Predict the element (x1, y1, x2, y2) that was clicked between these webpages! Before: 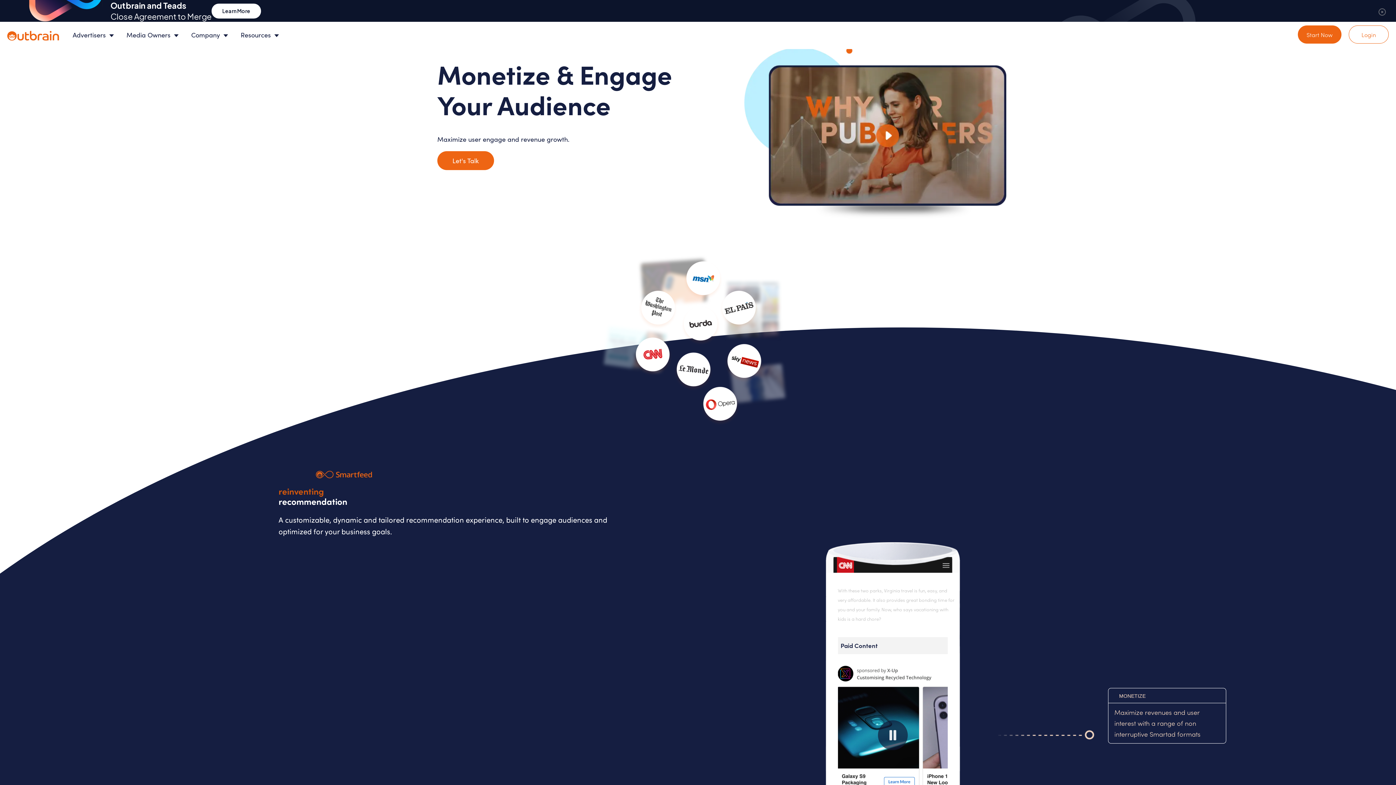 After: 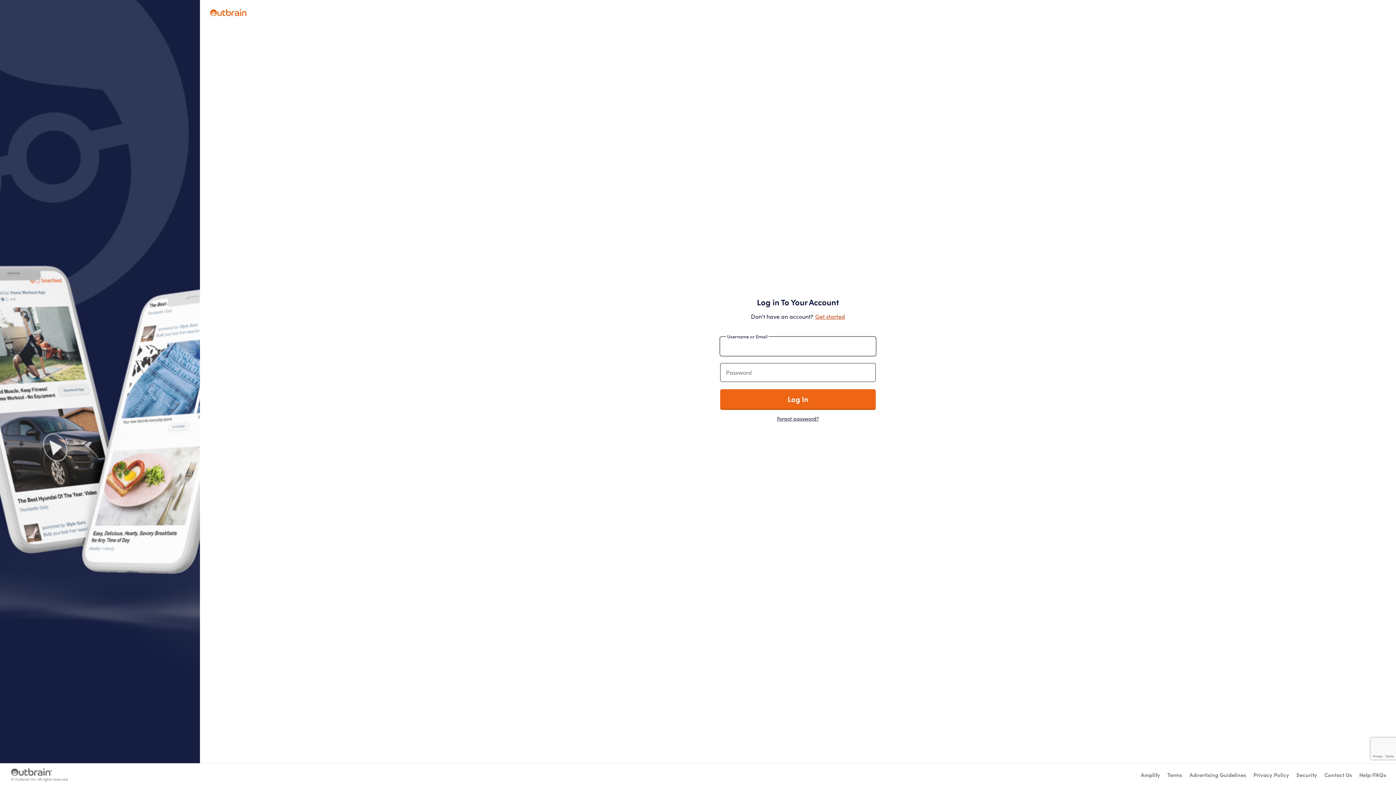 Action: bbox: (1349, 25, 1389, 43) label: Go to login